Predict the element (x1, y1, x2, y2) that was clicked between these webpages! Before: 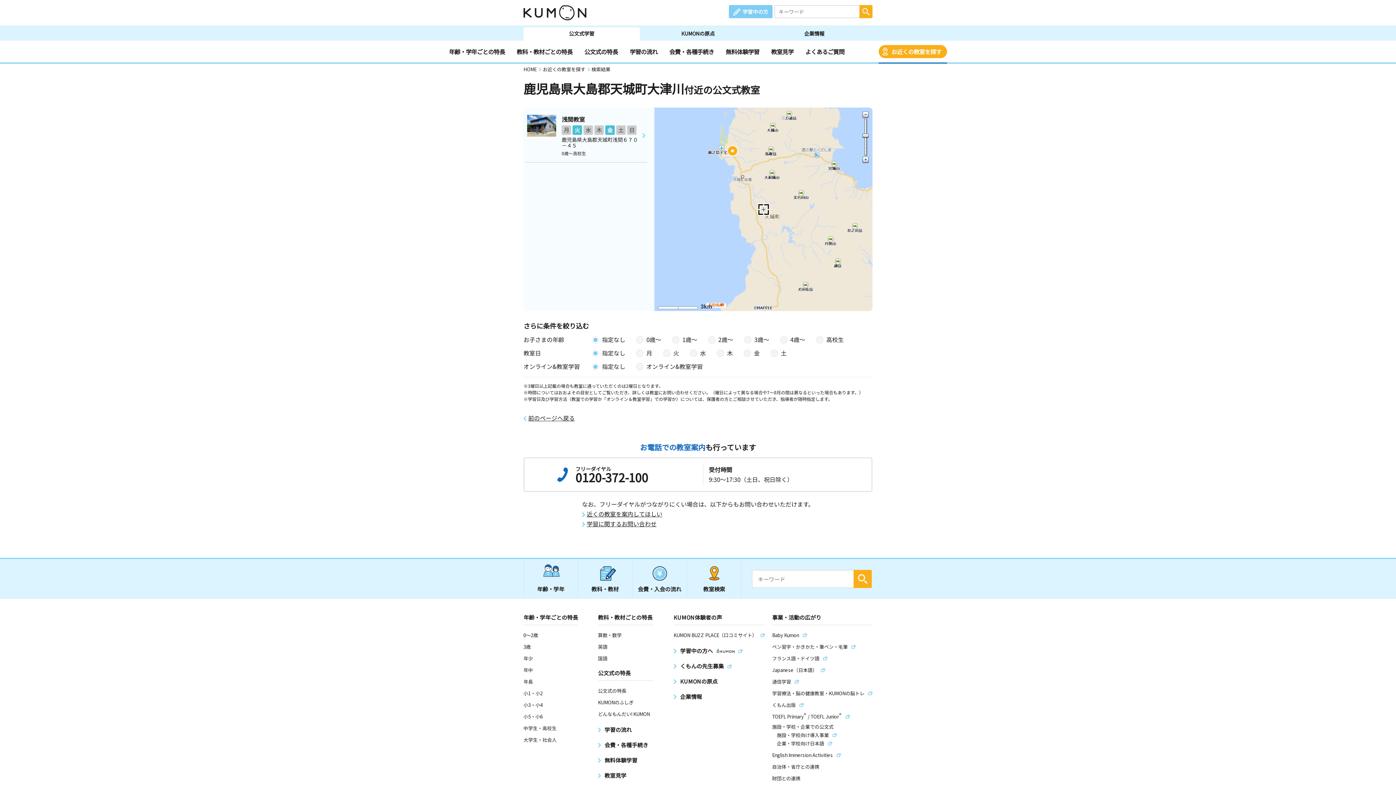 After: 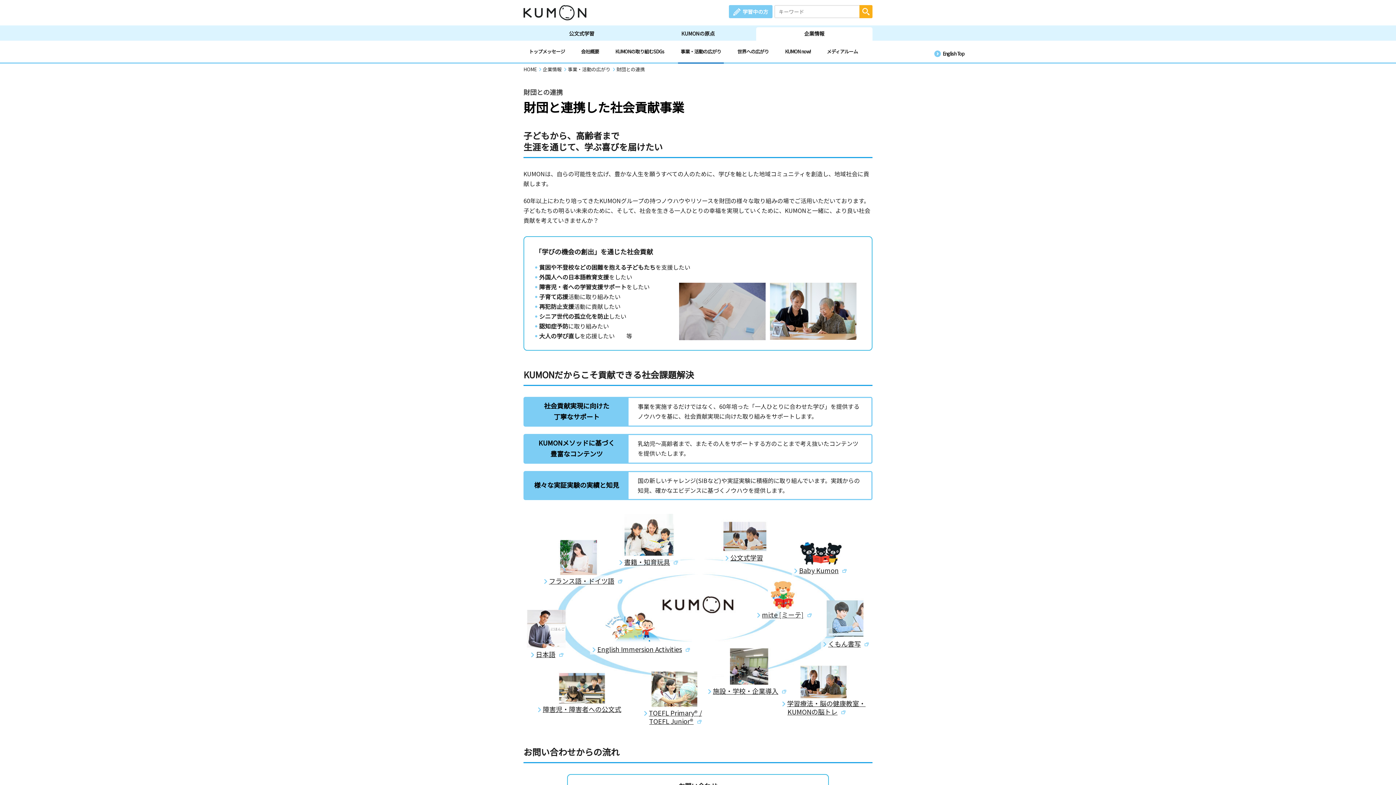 Action: label: 財団との連携 bbox: (772, 775, 800, 782)